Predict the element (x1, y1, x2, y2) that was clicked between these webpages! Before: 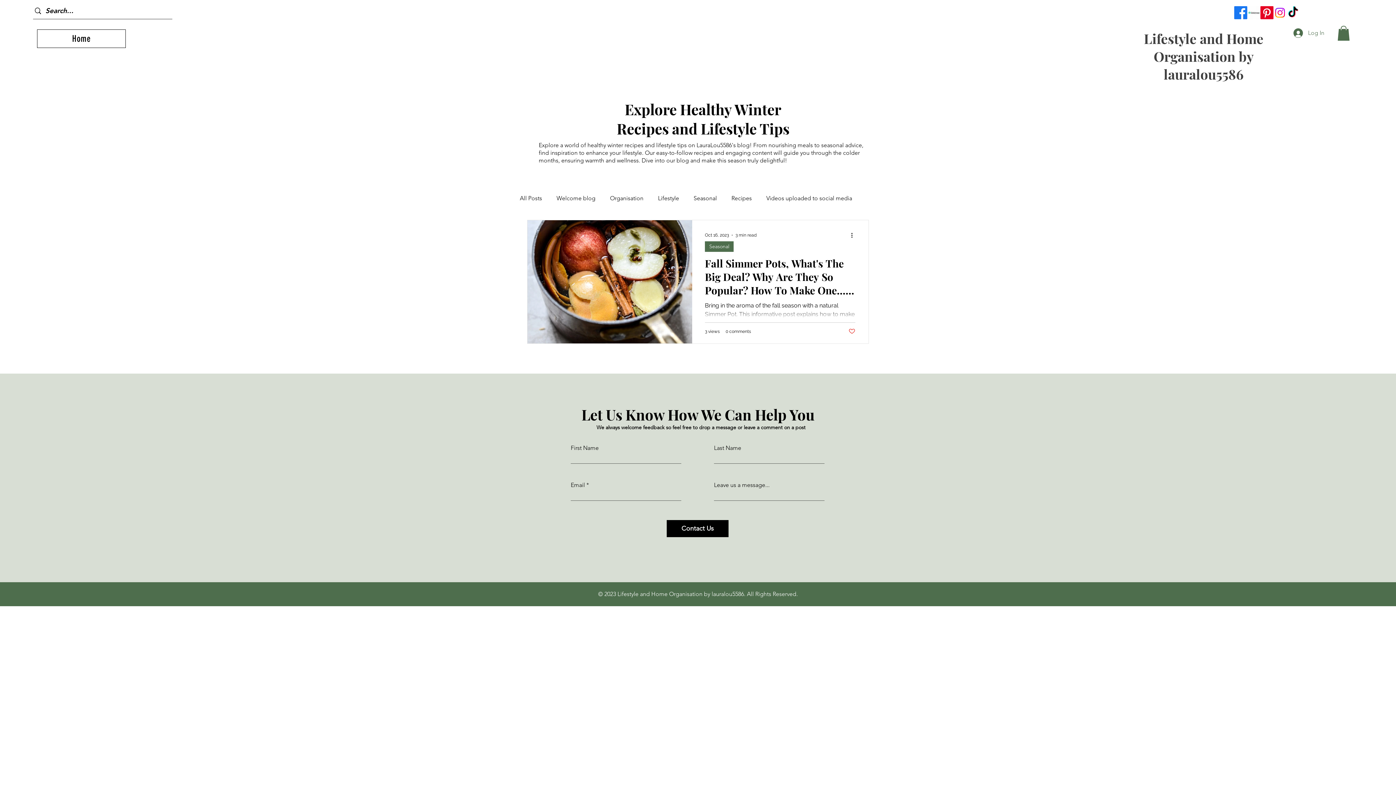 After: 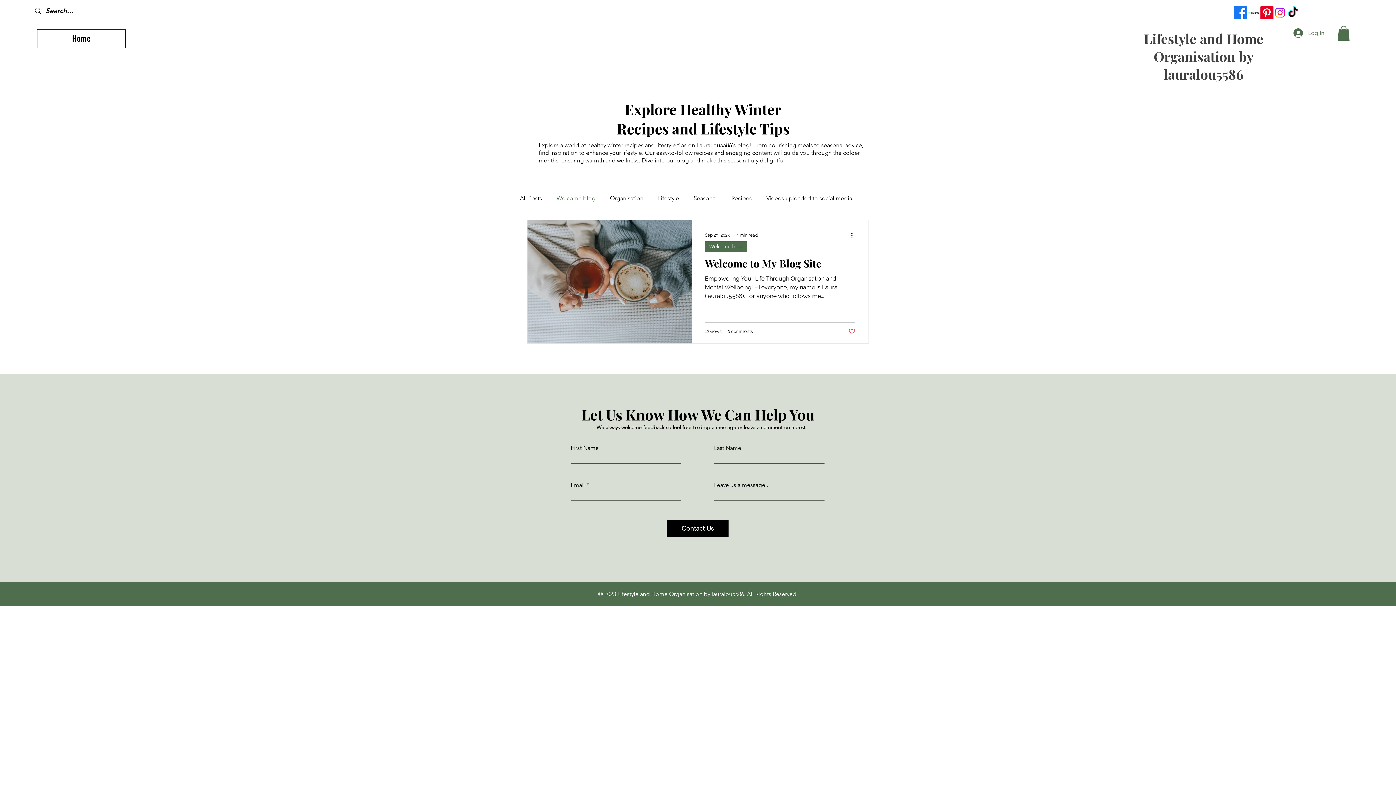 Action: label: Welcome blog bbox: (556, 194, 595, 201)